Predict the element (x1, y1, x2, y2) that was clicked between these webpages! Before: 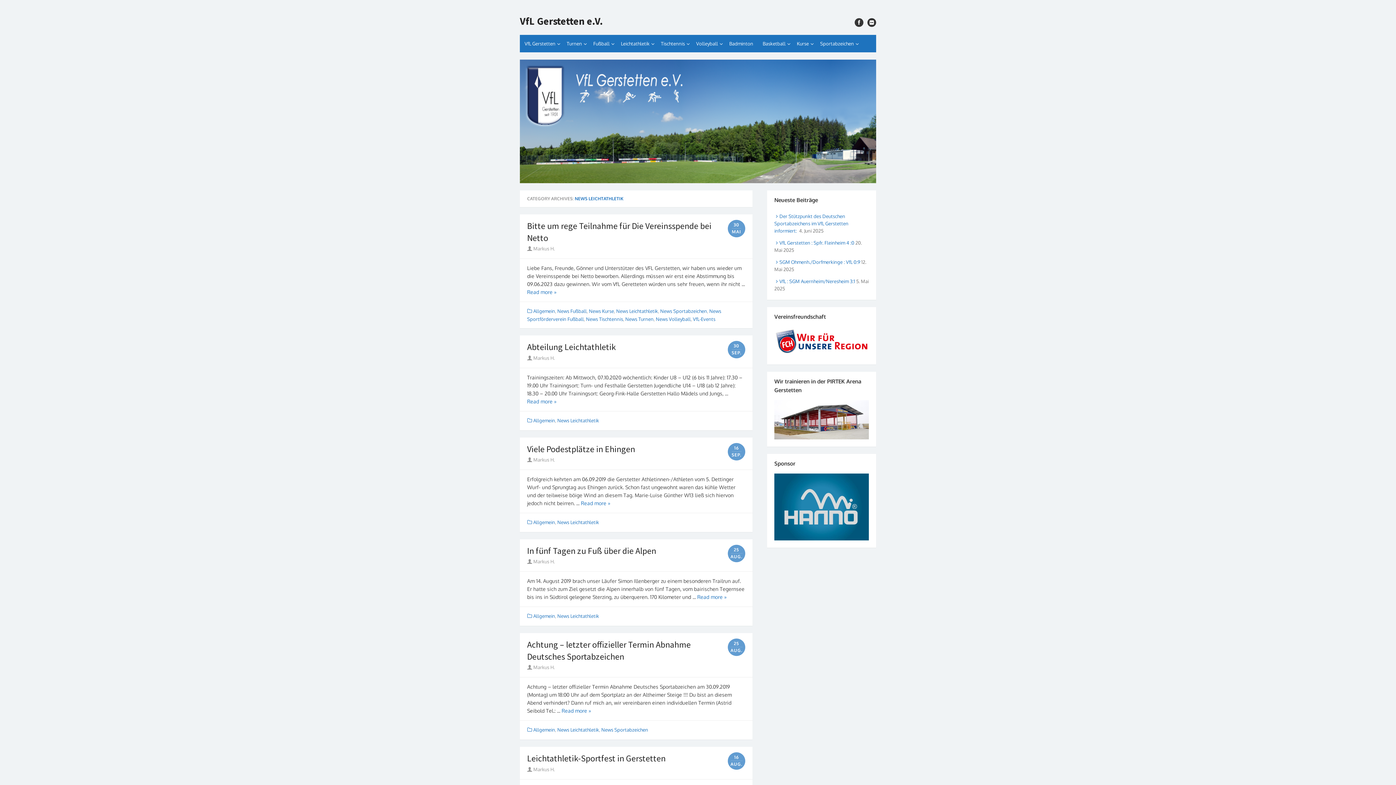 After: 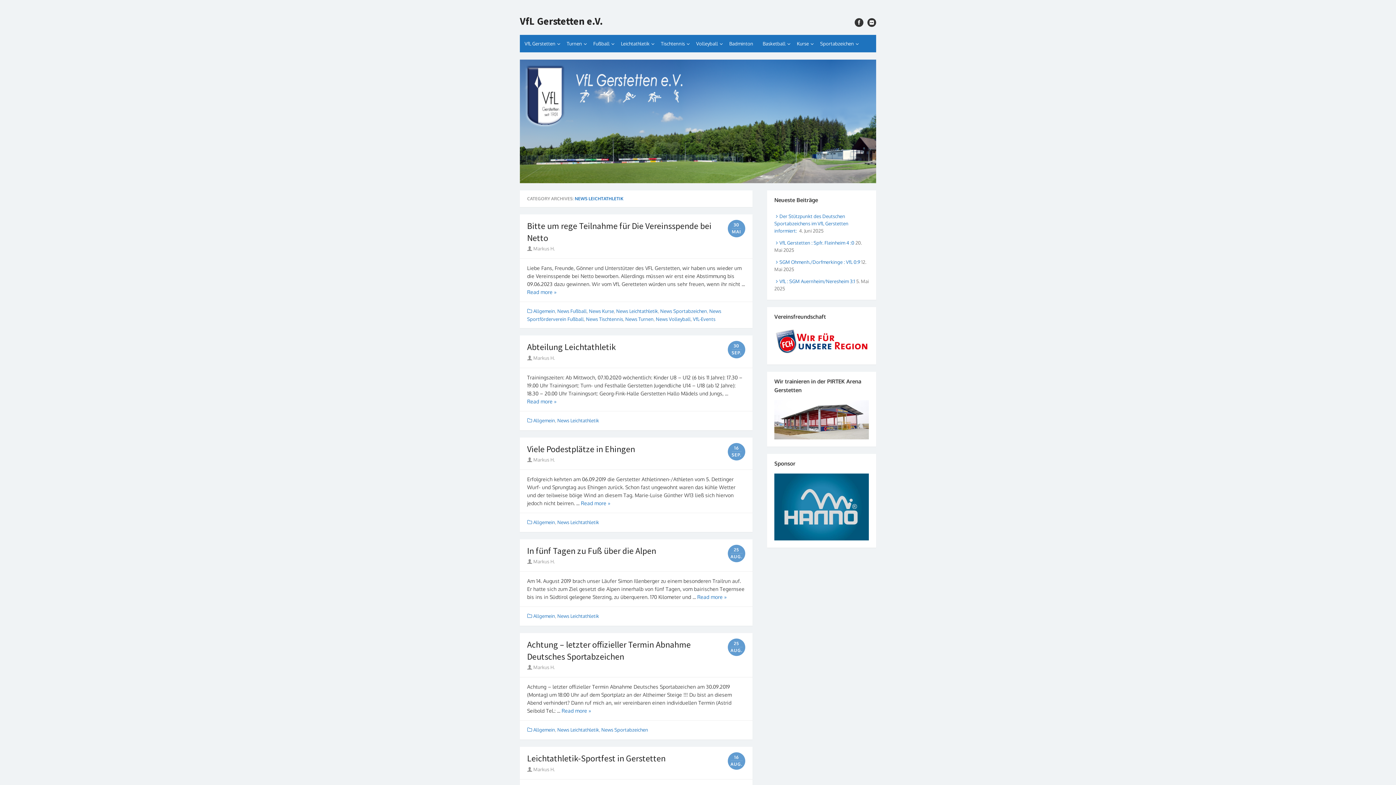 Action: bbox: (557, 613, 599, 619) label: News Leichtathletik